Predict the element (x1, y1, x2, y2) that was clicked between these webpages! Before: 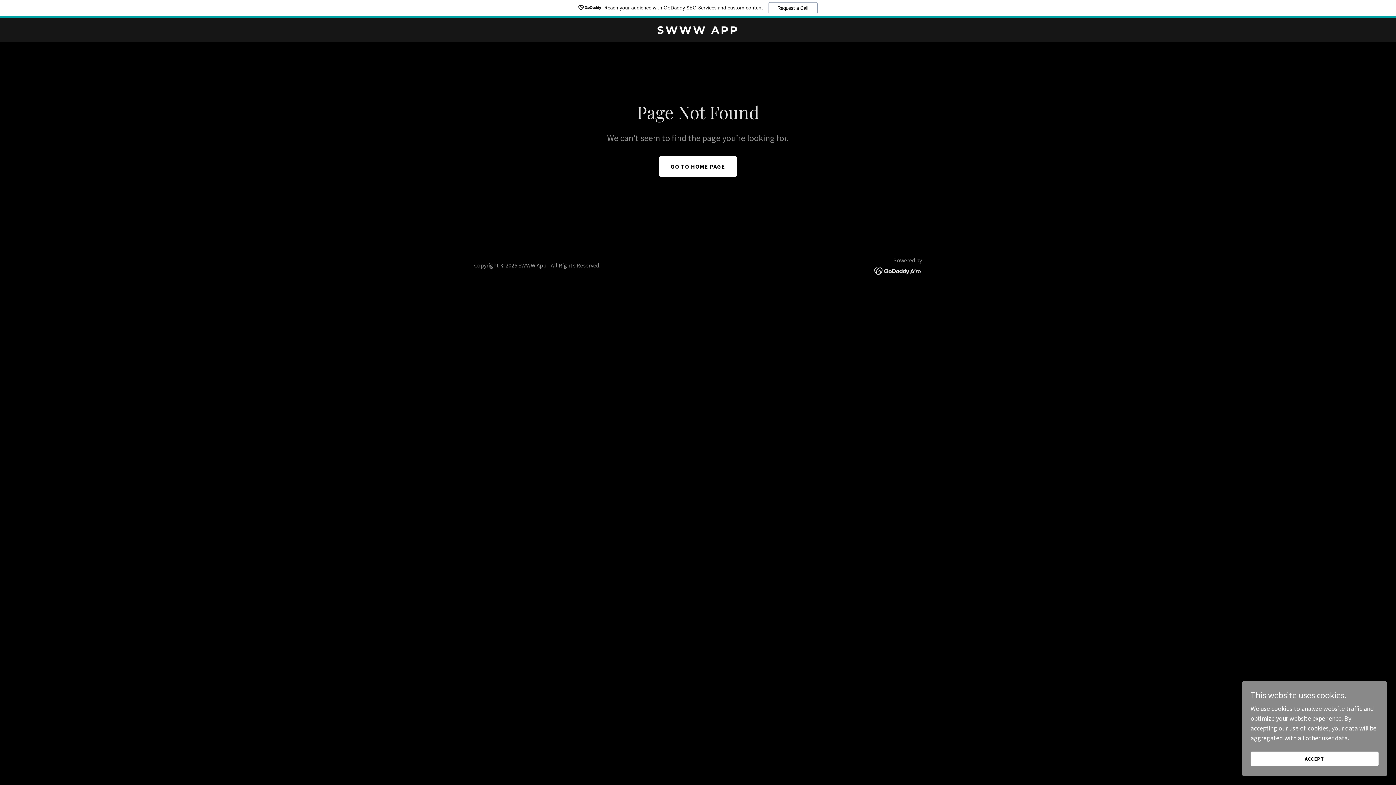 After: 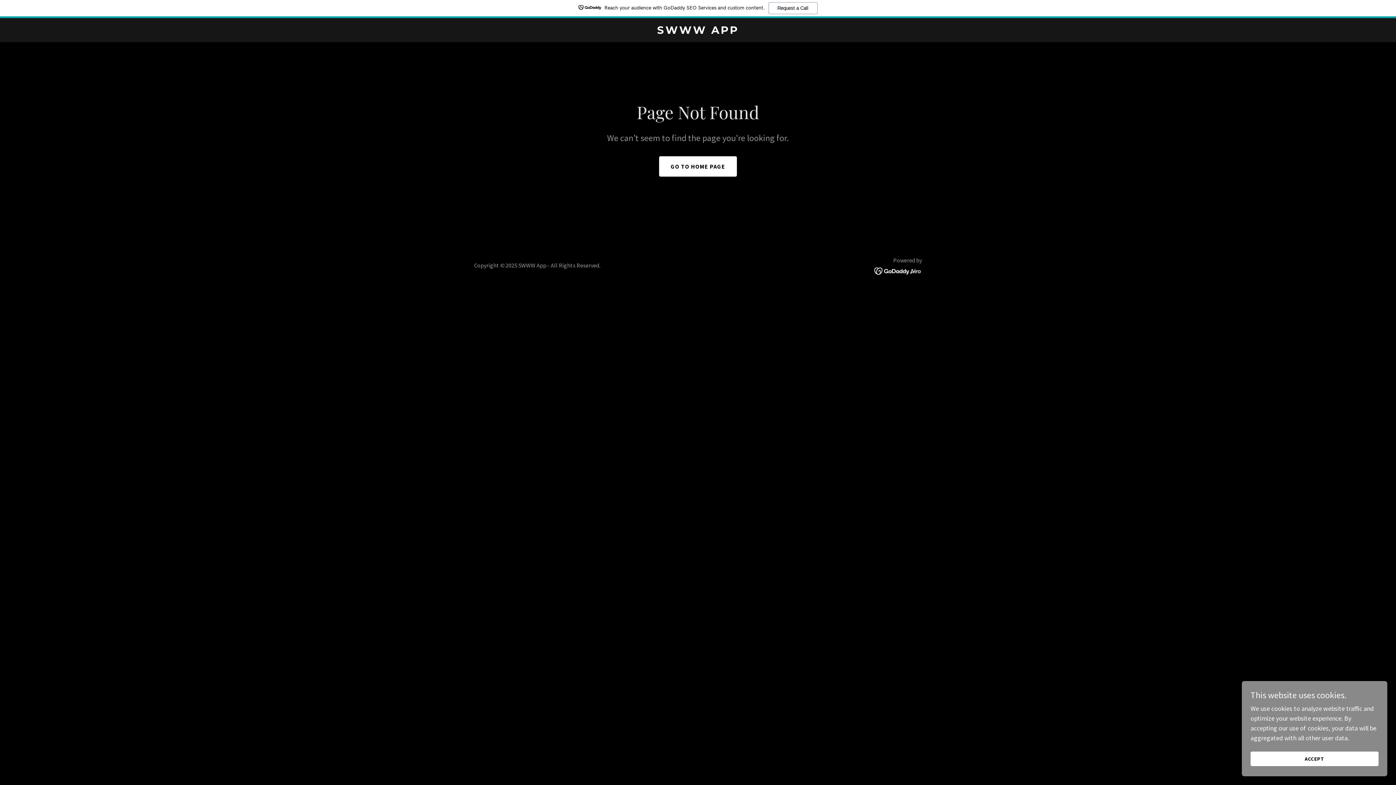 Action: label: Reach your audience with GoDaddy SEO Services and custom content.
Request a Call bbox: (0, 0, 1396, 18)